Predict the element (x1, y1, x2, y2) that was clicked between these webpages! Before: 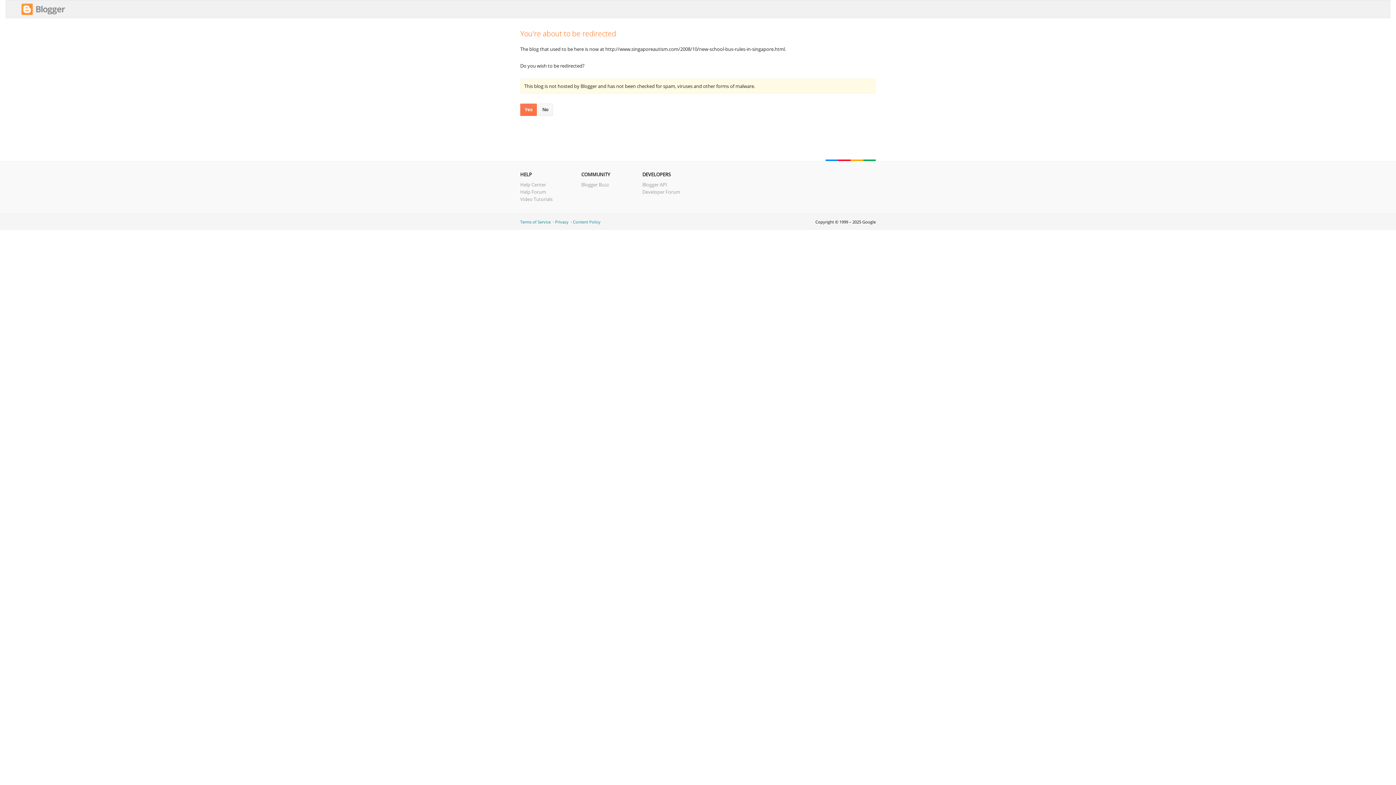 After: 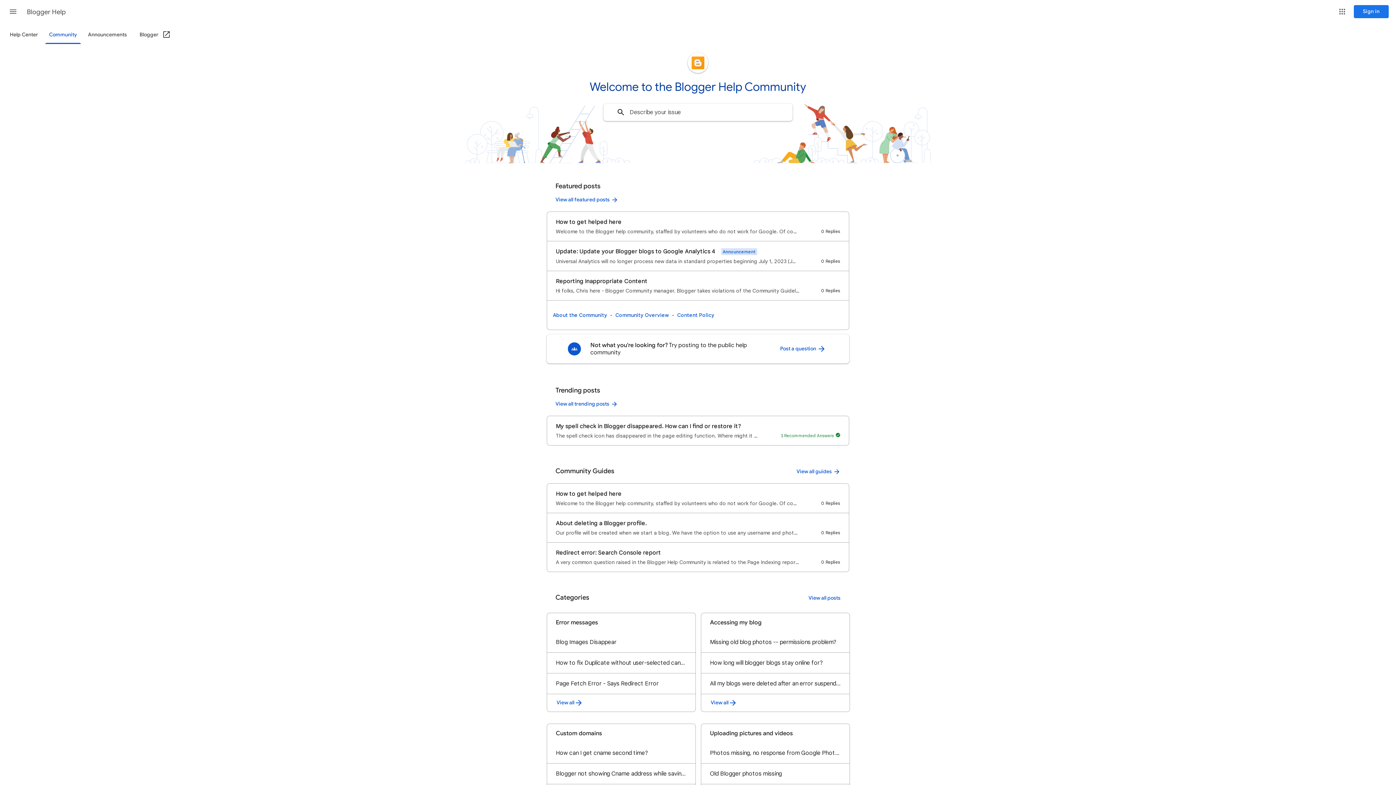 Action: label: Help Forum bbox: (520, 188, 546, 195)